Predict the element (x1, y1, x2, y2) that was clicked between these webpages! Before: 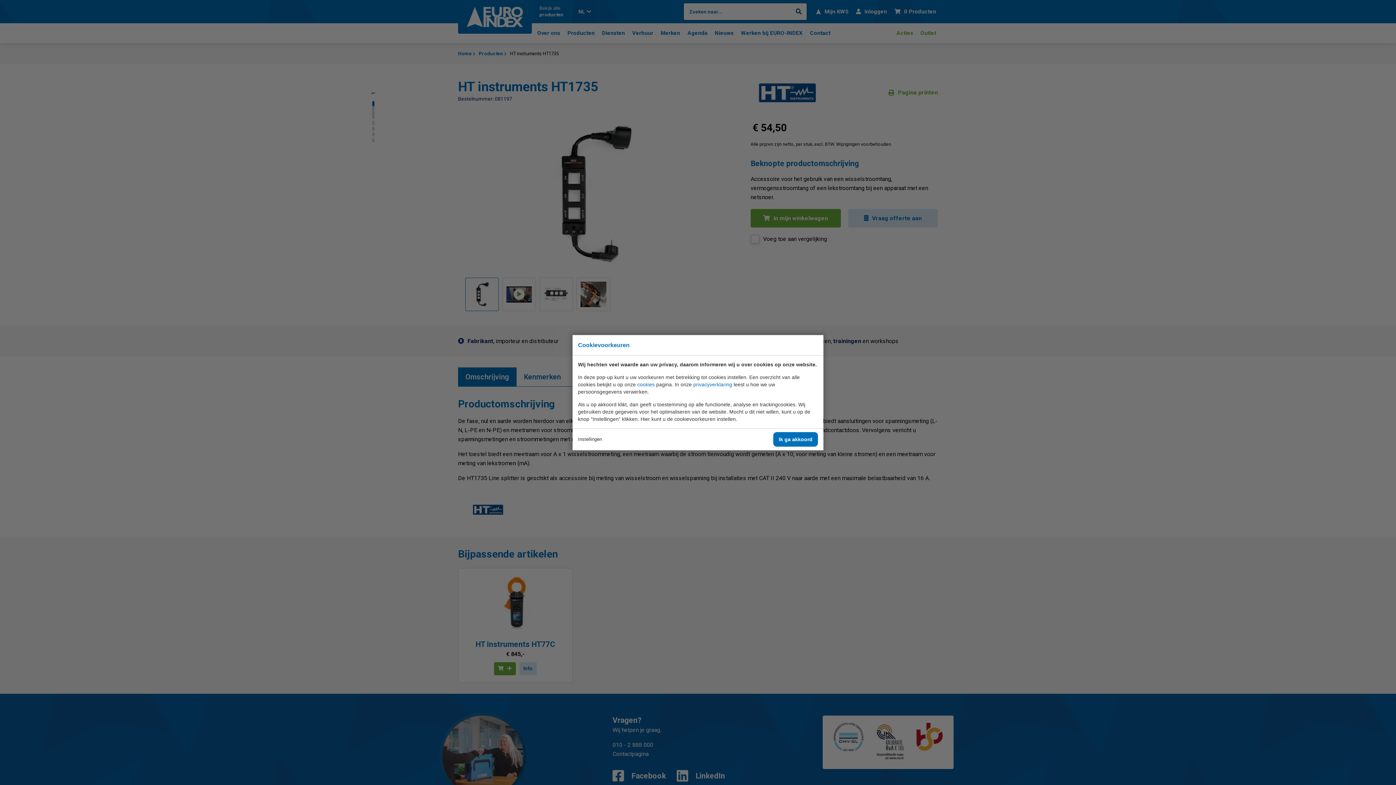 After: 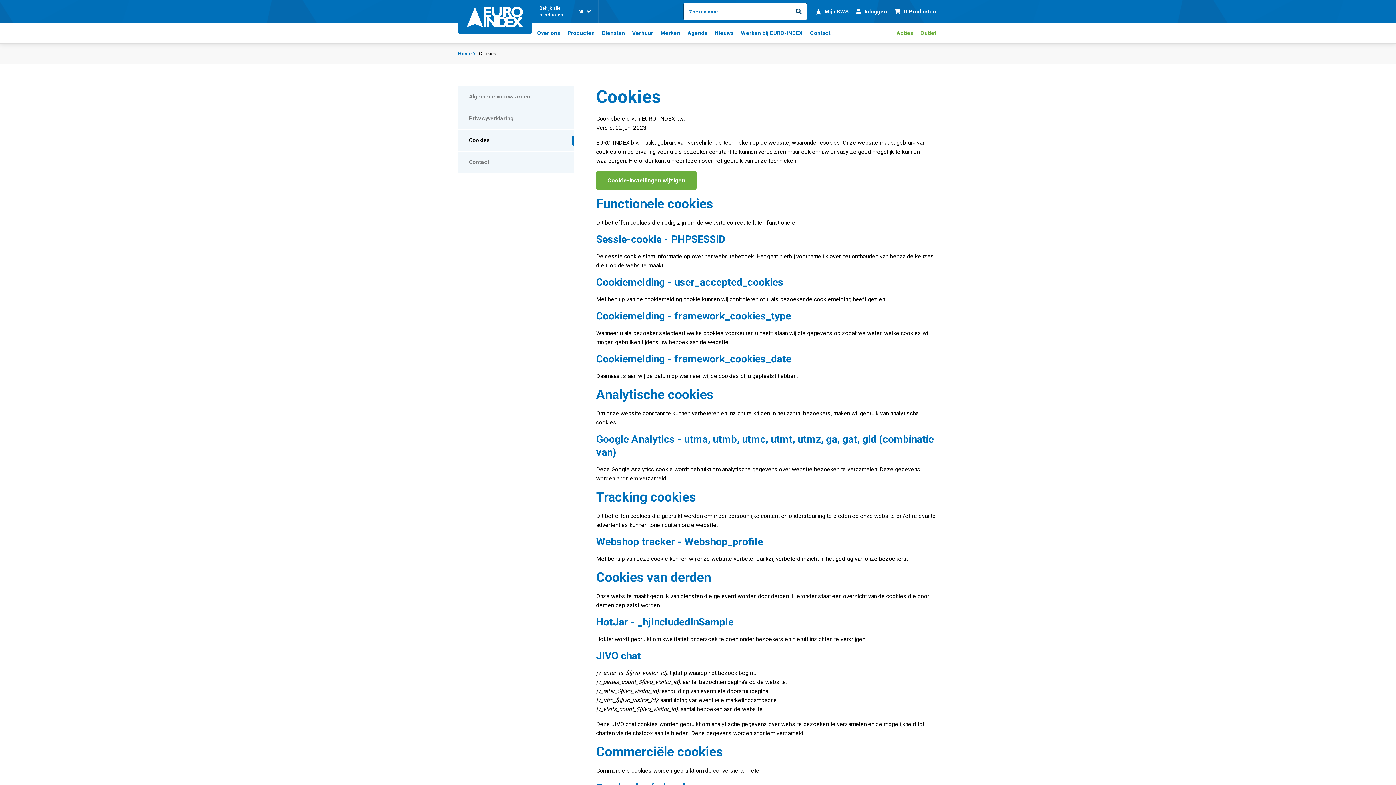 Action: label: cookies bbox: (637, 381, 654, 387)